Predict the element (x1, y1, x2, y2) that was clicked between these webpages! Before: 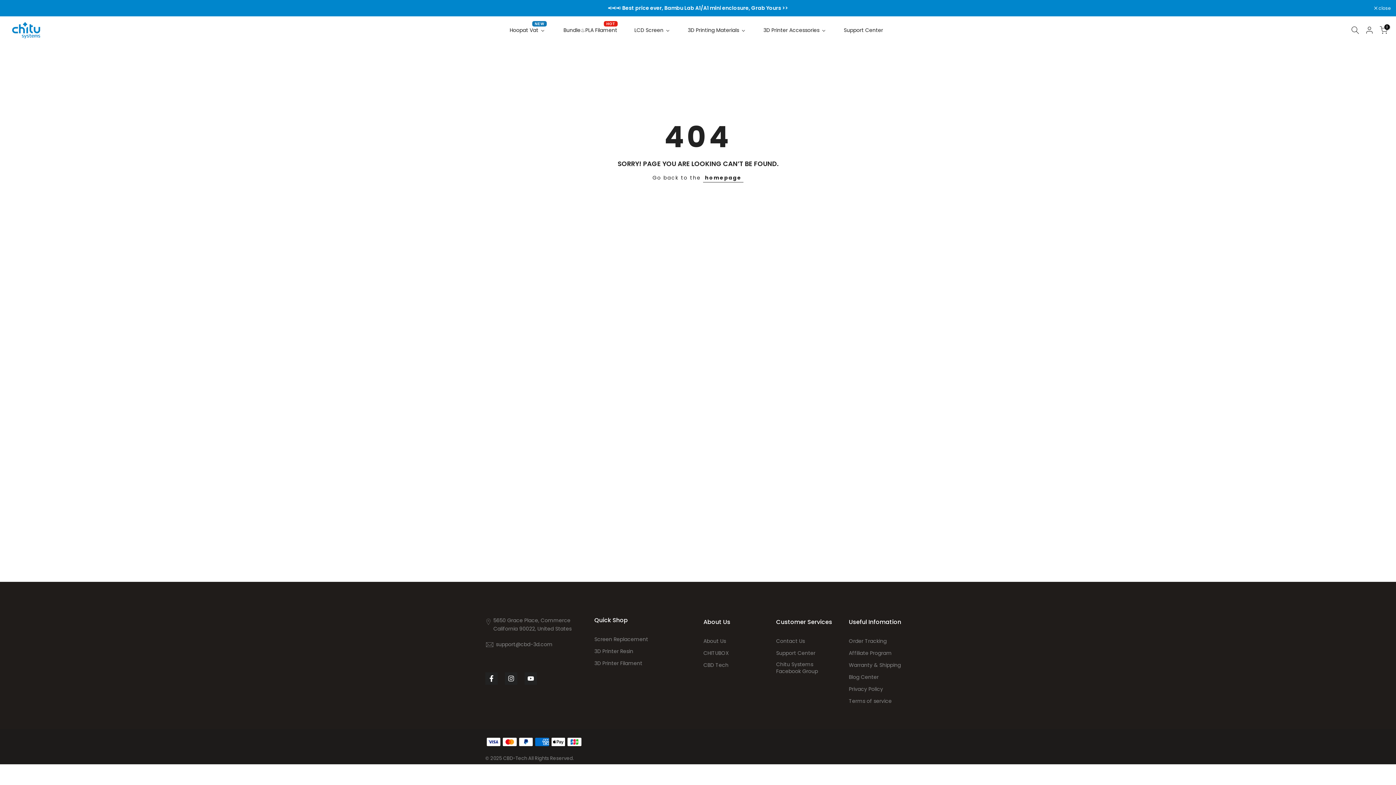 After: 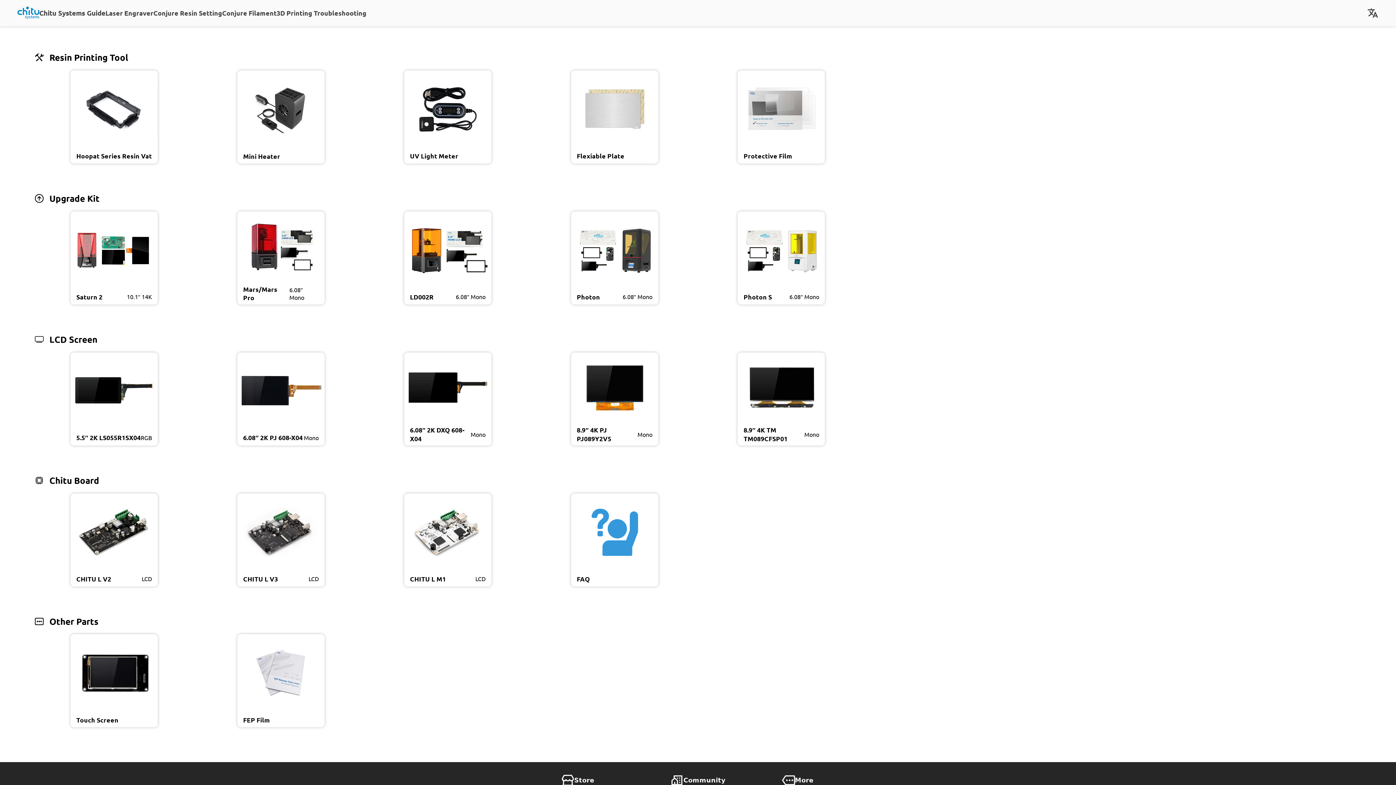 Action: label: Support Center bbox: (776, 650, 815, 657)